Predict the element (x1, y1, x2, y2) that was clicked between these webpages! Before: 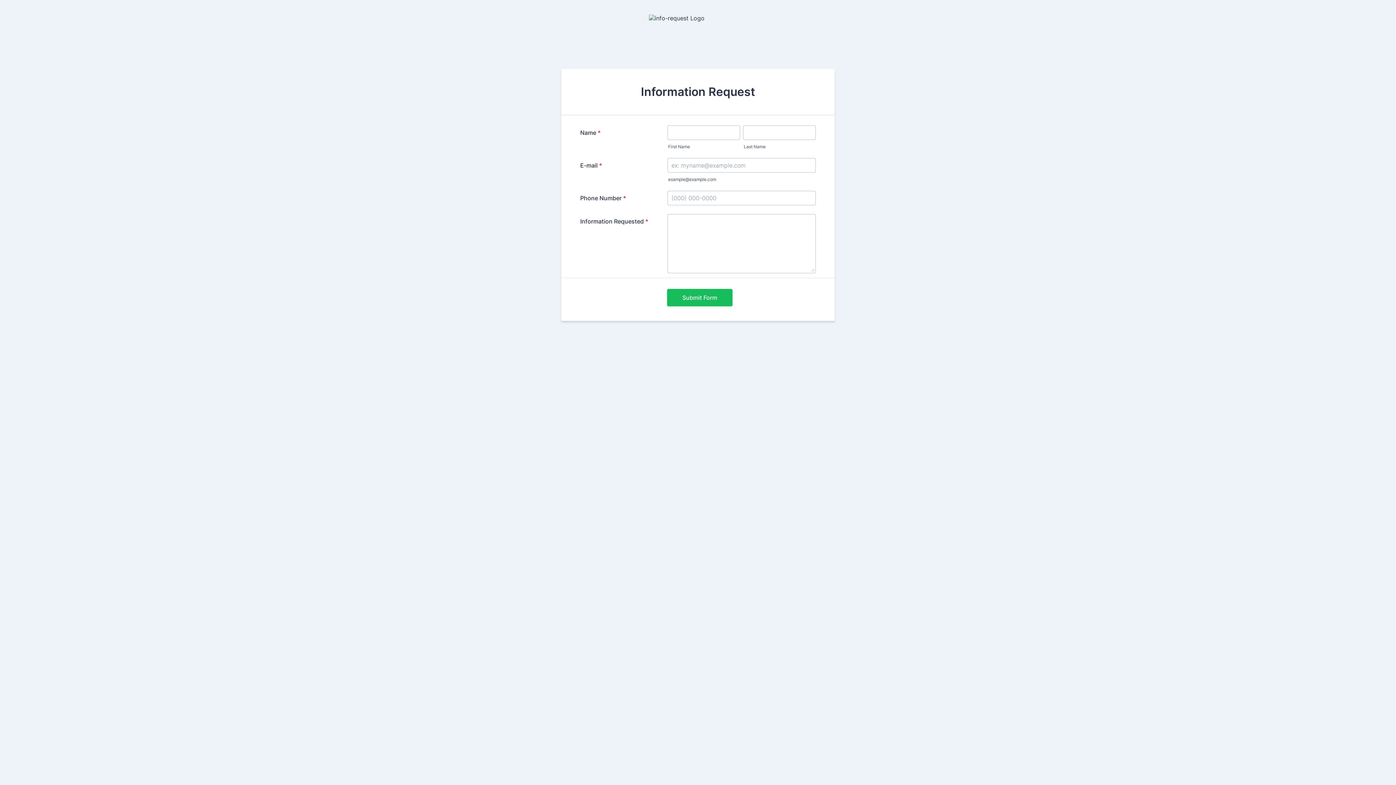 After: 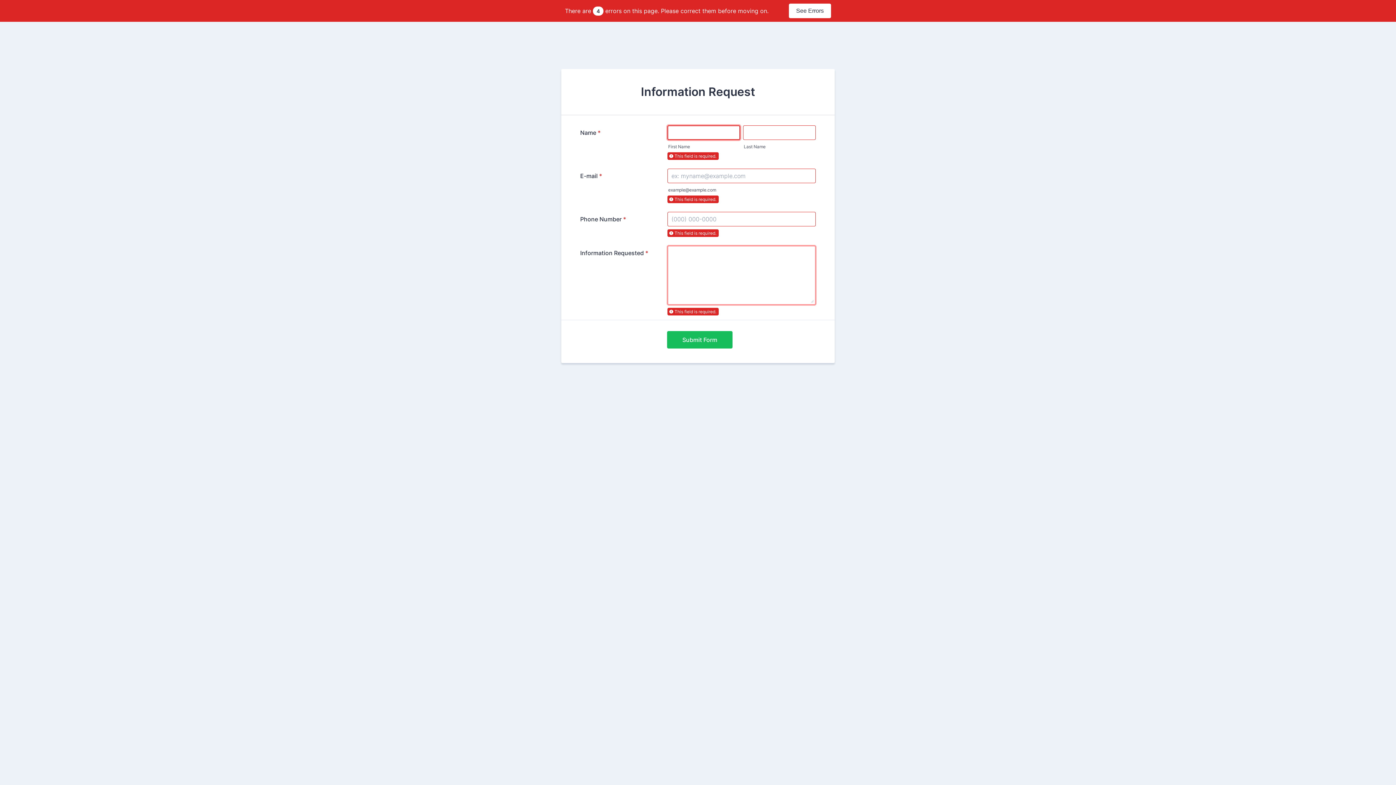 Action: label: Submit Form bbox: (667, 289, 732, 306)